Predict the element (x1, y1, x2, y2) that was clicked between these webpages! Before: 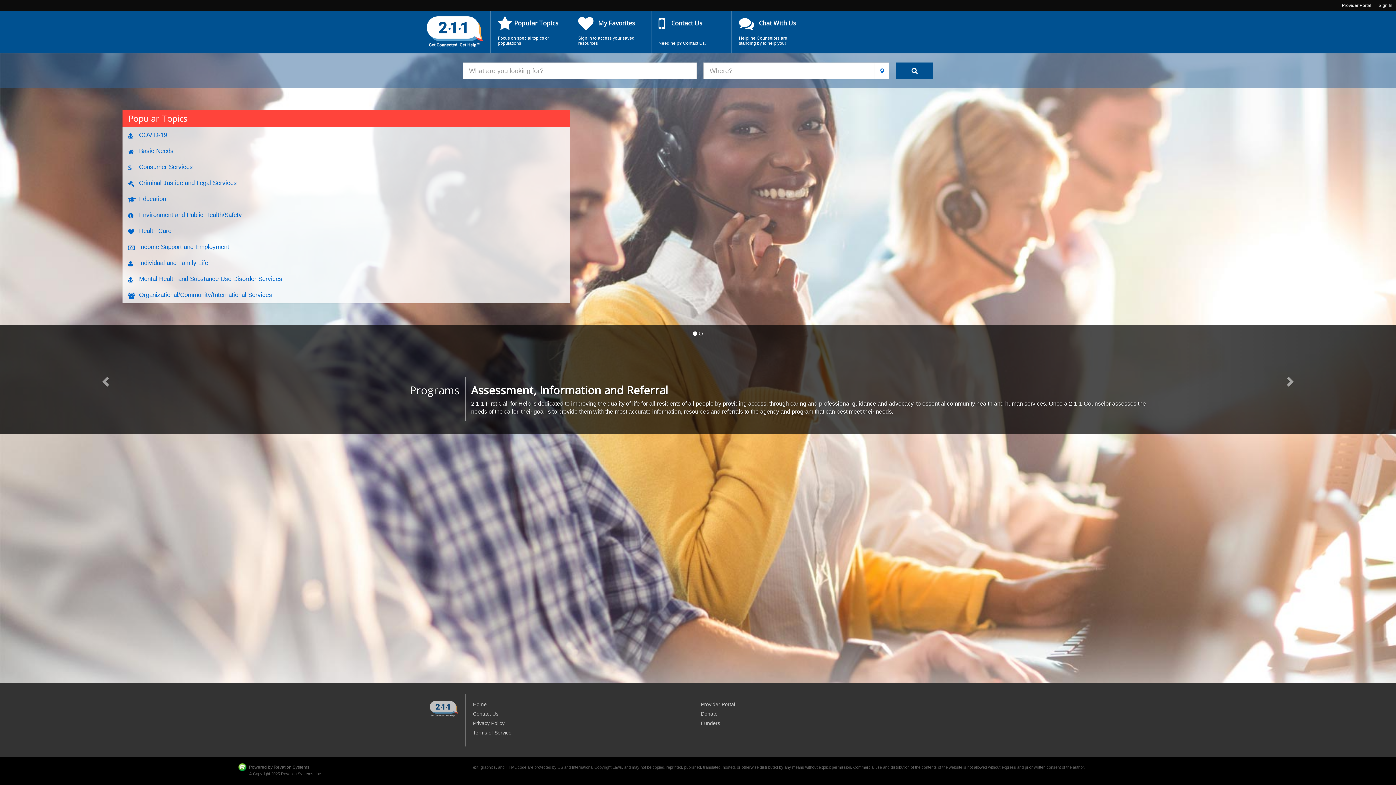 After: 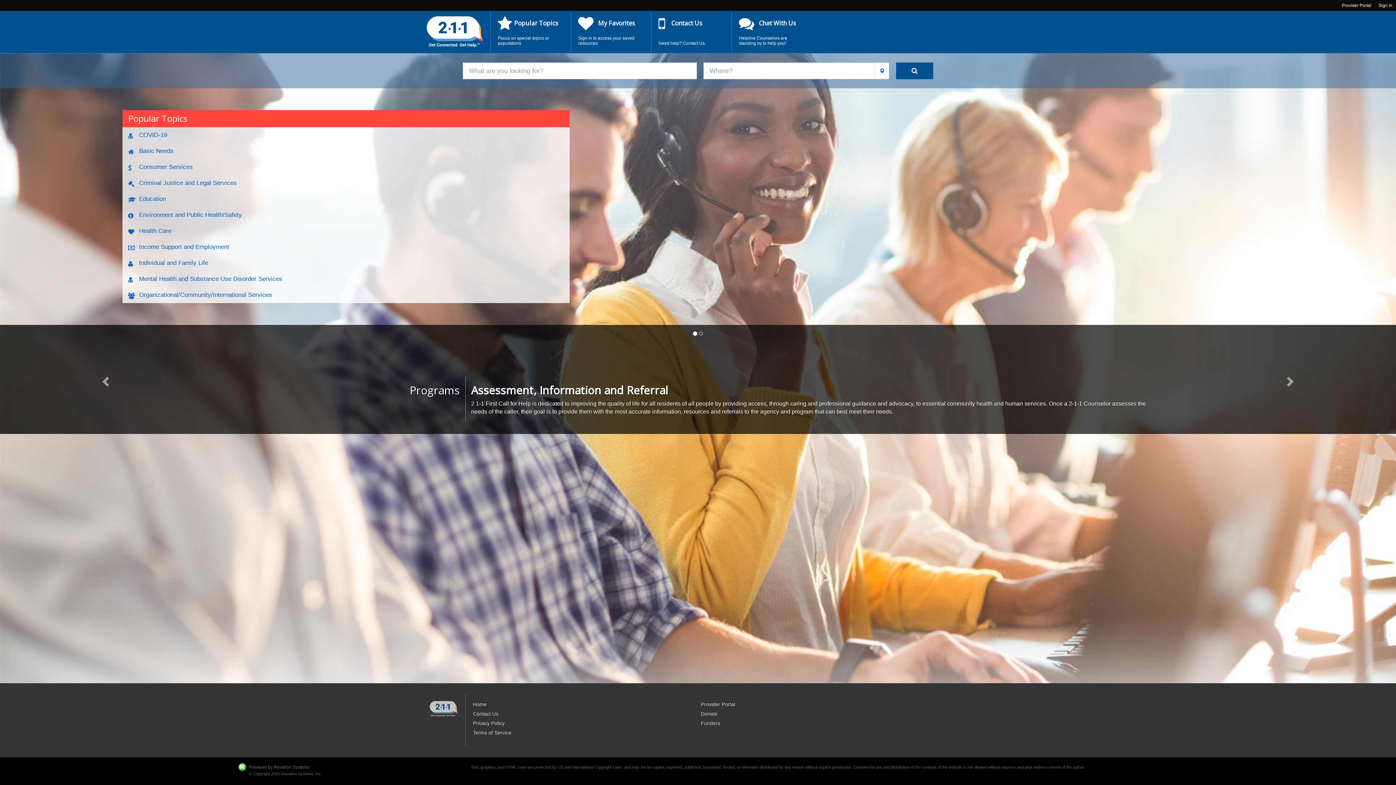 Action: label: Home bbox: (471, 700, 693, 709)